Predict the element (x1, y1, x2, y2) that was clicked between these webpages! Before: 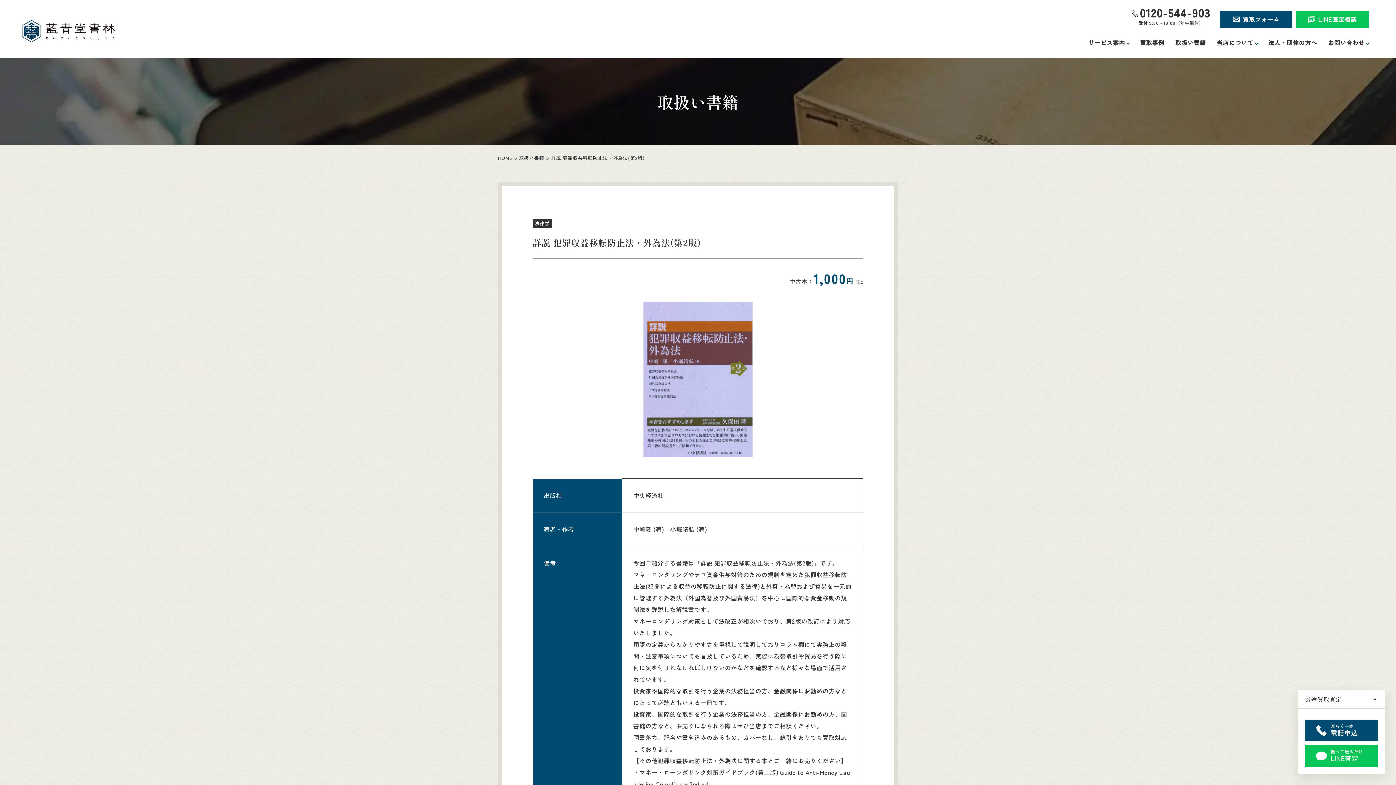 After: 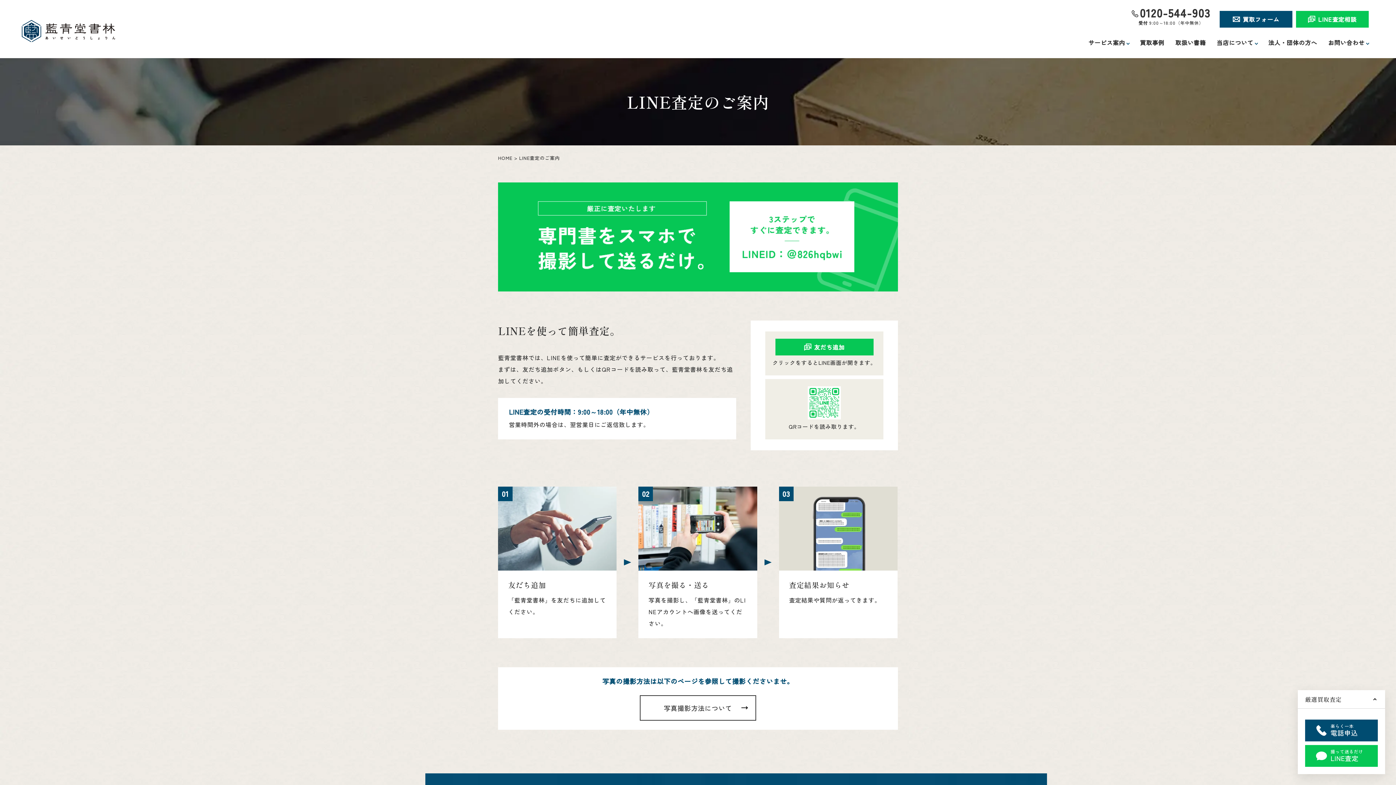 Action: bbox: (1296, 10, 1369, 27) label: LINE査定相談